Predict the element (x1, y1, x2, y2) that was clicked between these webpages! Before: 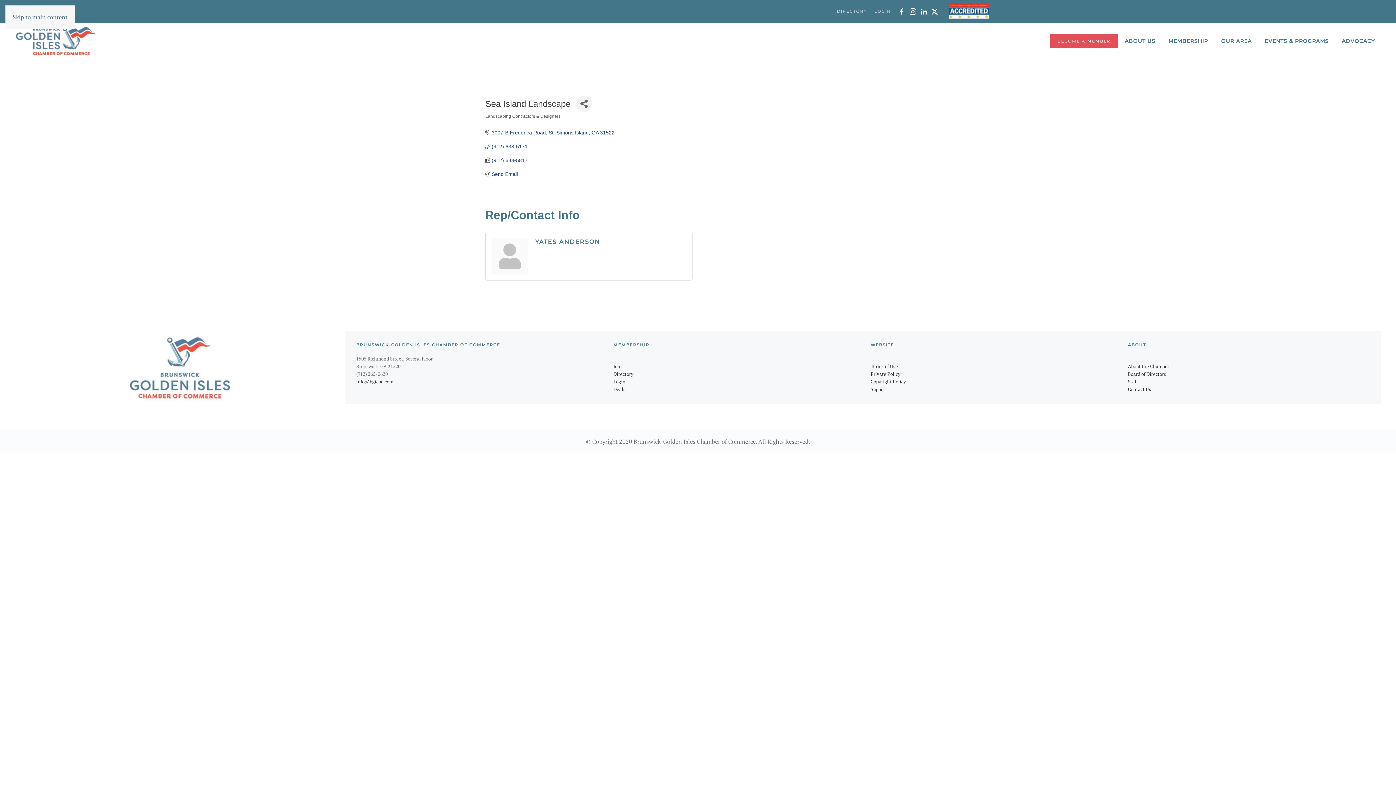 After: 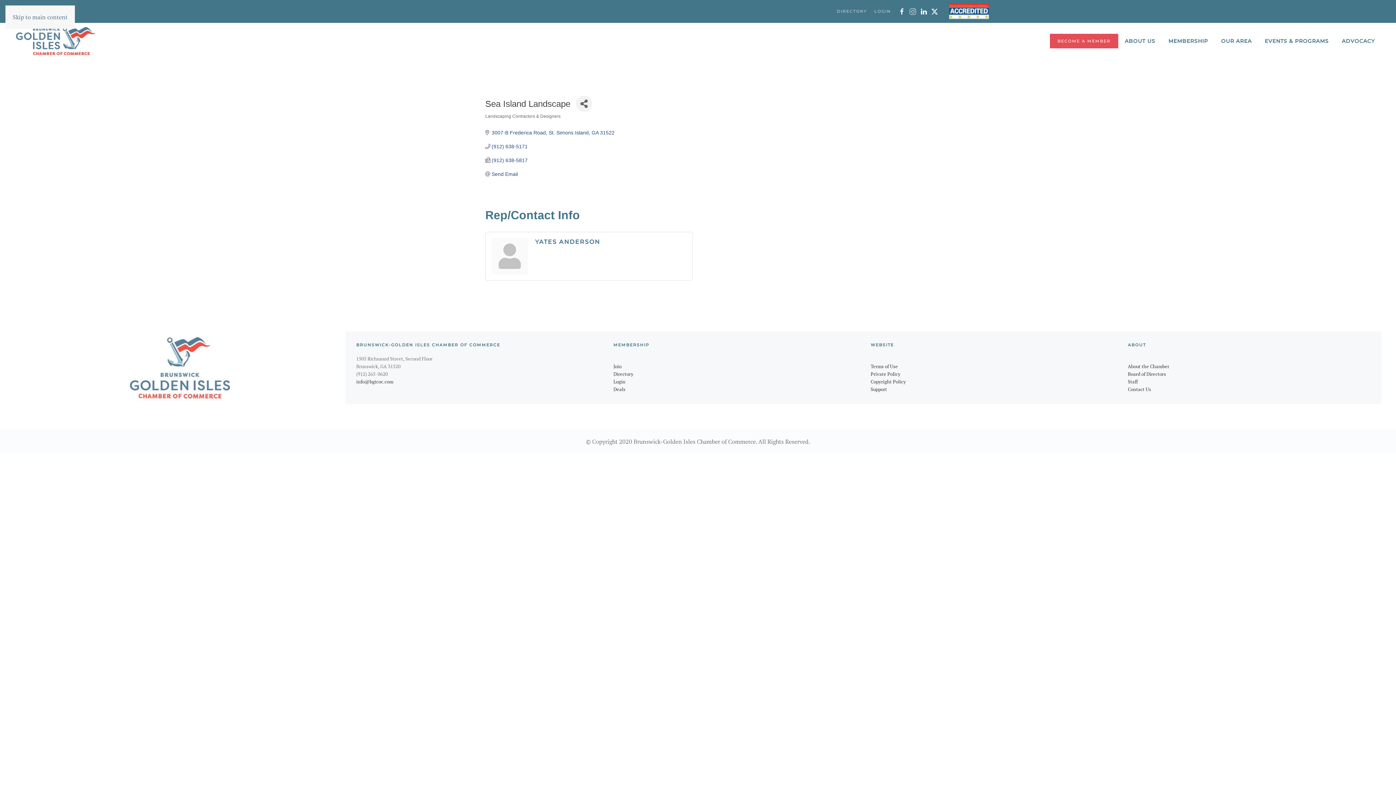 Action: bbox: (909, 7, 916, 15)